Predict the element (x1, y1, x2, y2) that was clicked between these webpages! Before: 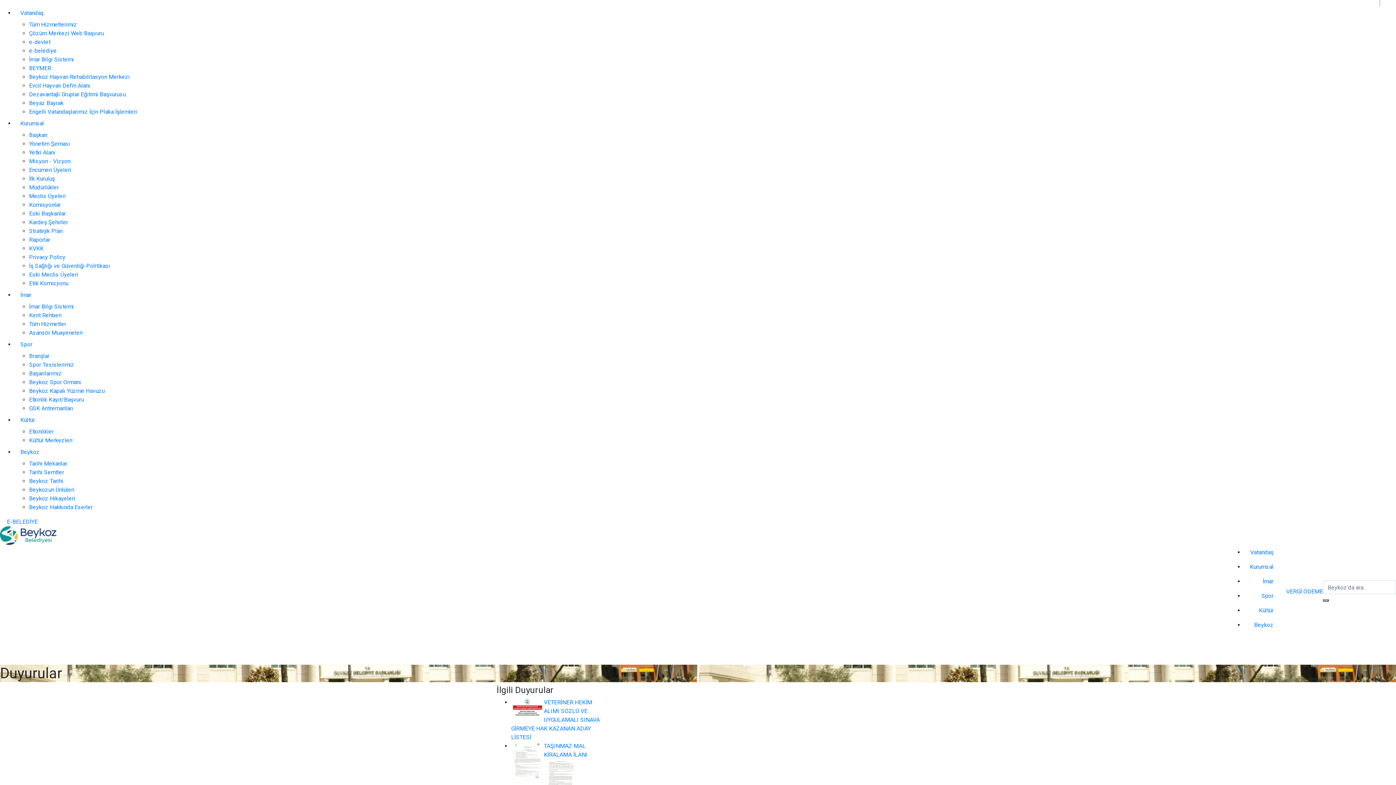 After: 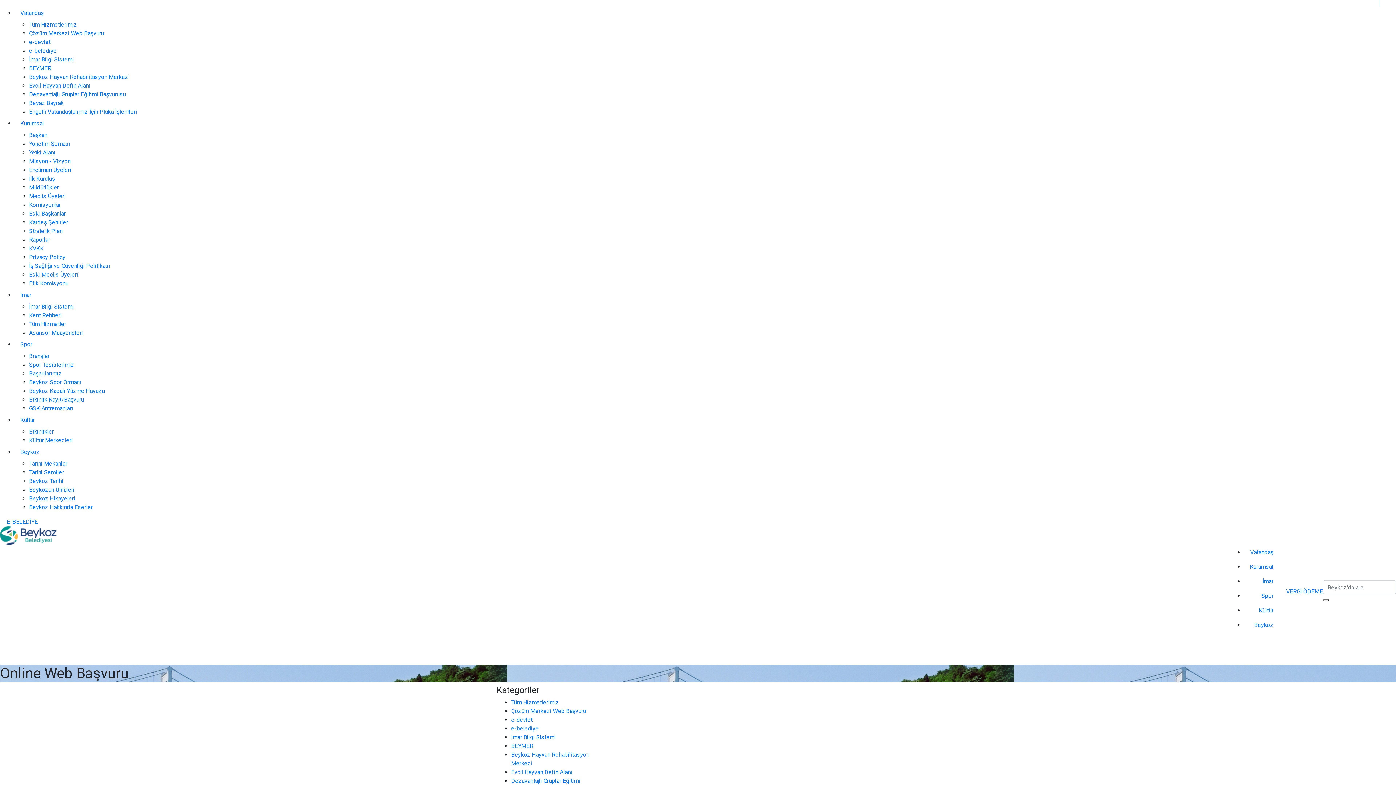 Action: label: Çözüm Merkezi Web Başvuru bbox: (29, 29, 104, 36)